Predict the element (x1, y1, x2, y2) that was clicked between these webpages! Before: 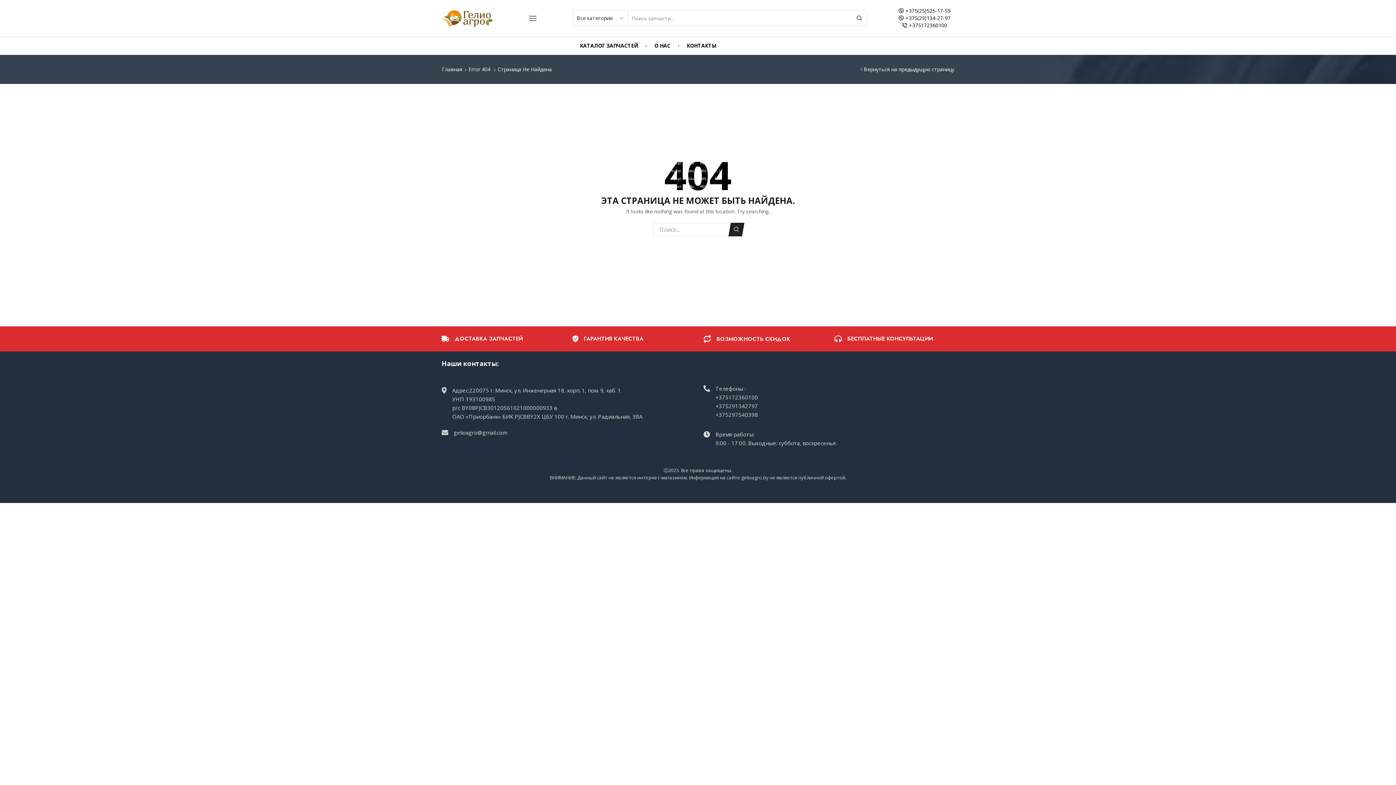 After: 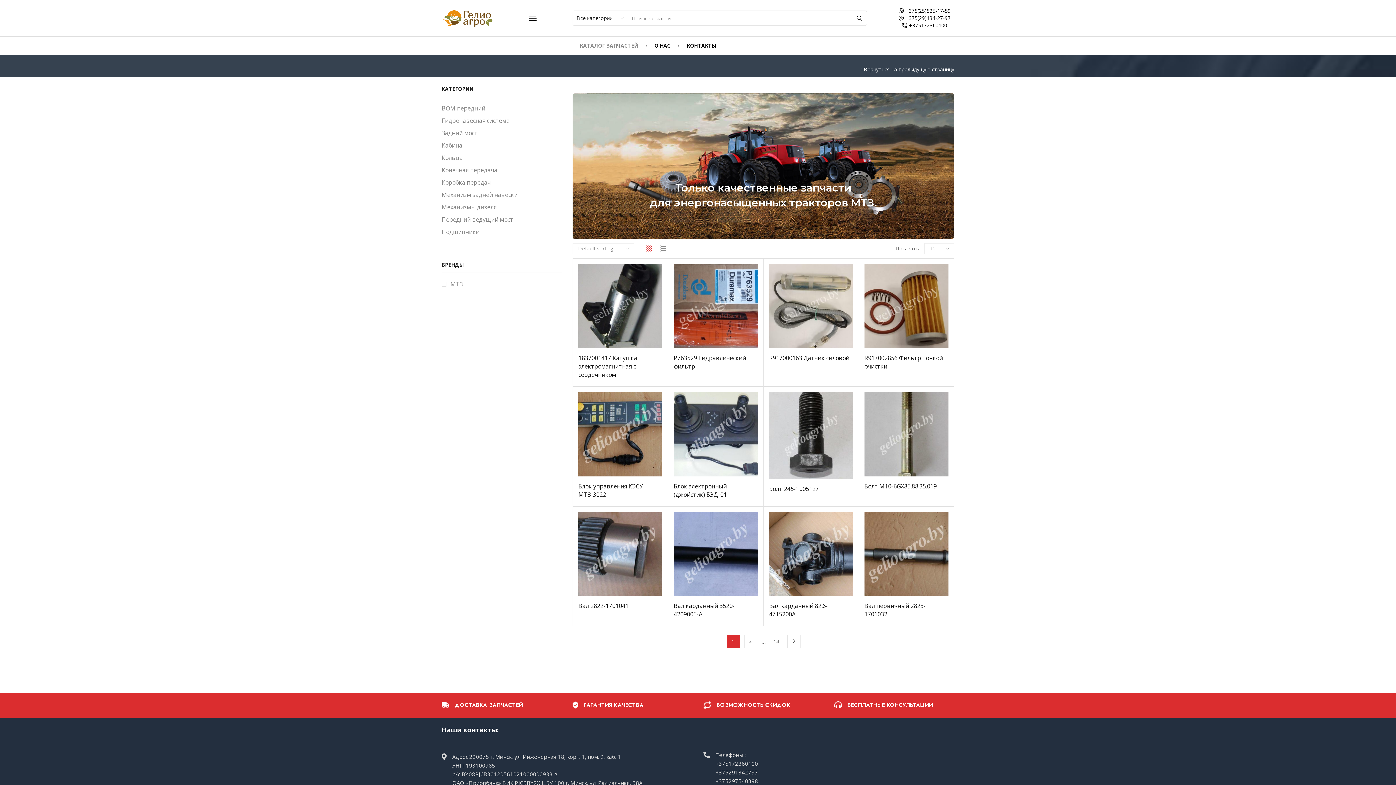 Action: bbox: (441, 14, 496, 21)